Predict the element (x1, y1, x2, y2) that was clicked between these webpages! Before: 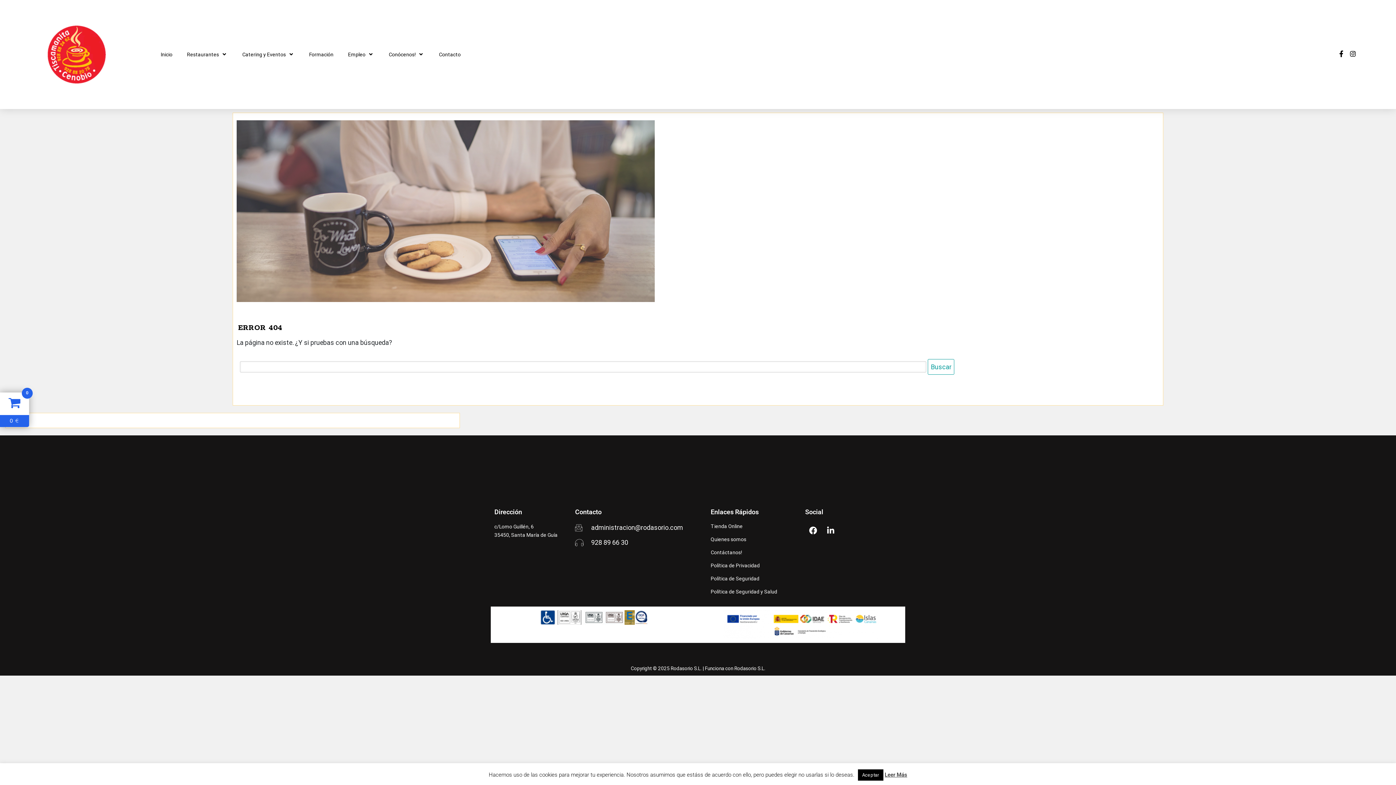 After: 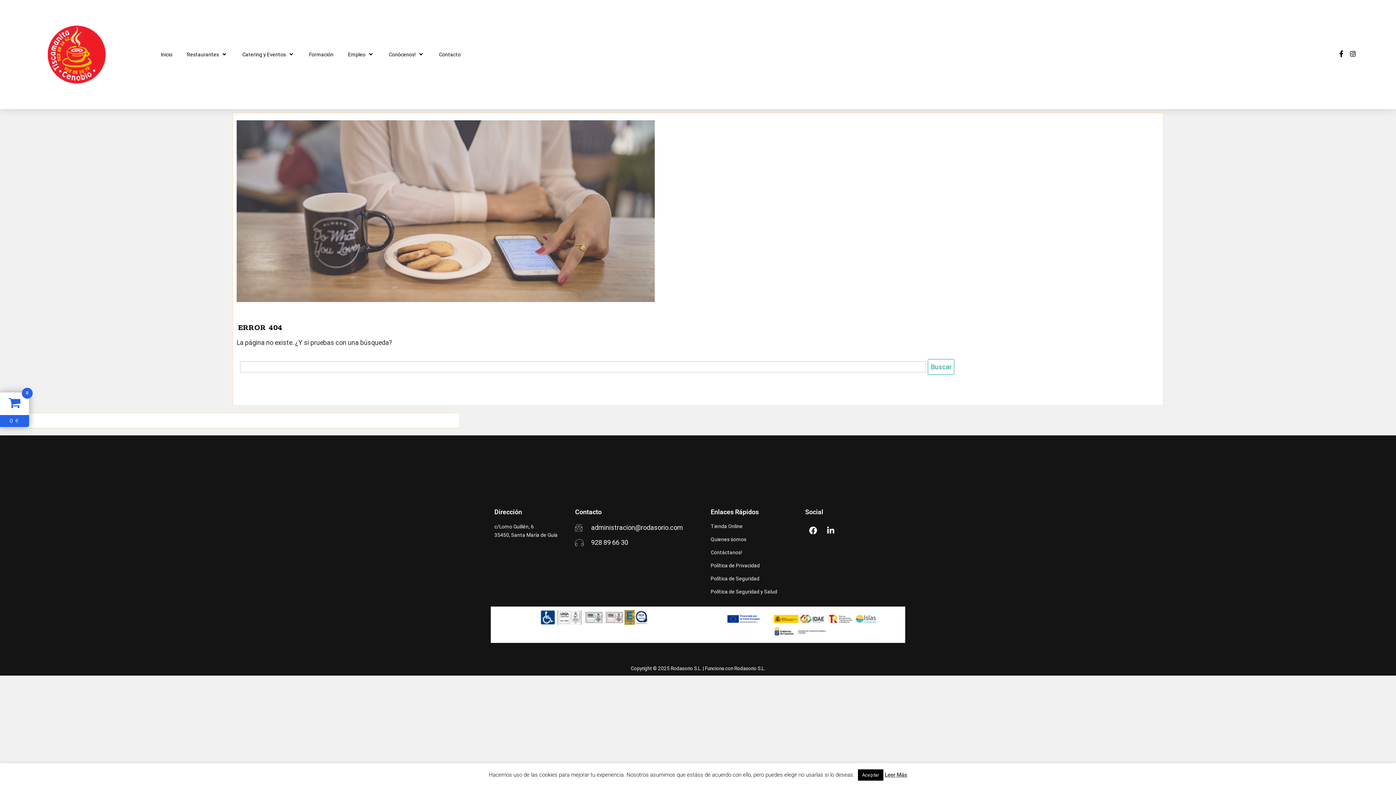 Action: bbox: (575, 522, 703, 532) label: administracion@rodasorio.com